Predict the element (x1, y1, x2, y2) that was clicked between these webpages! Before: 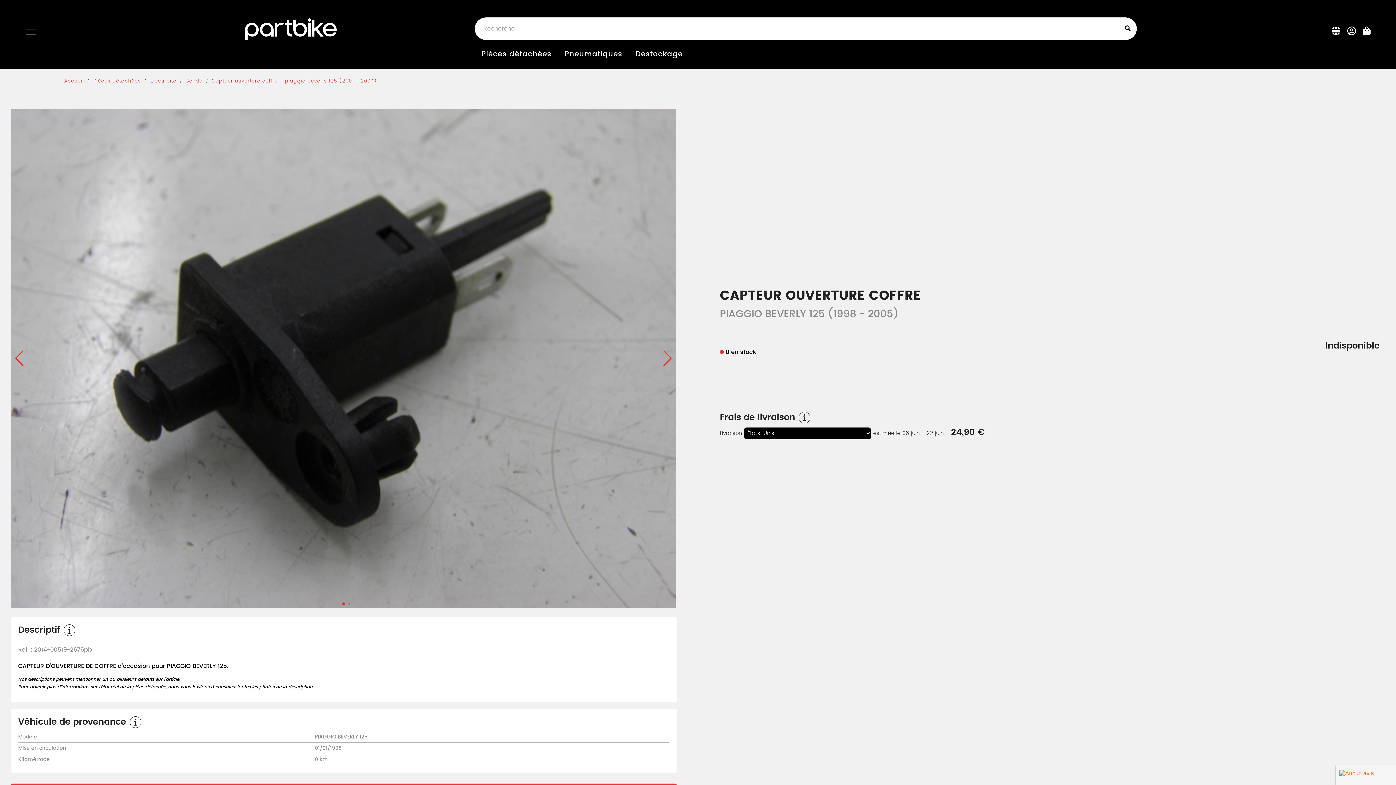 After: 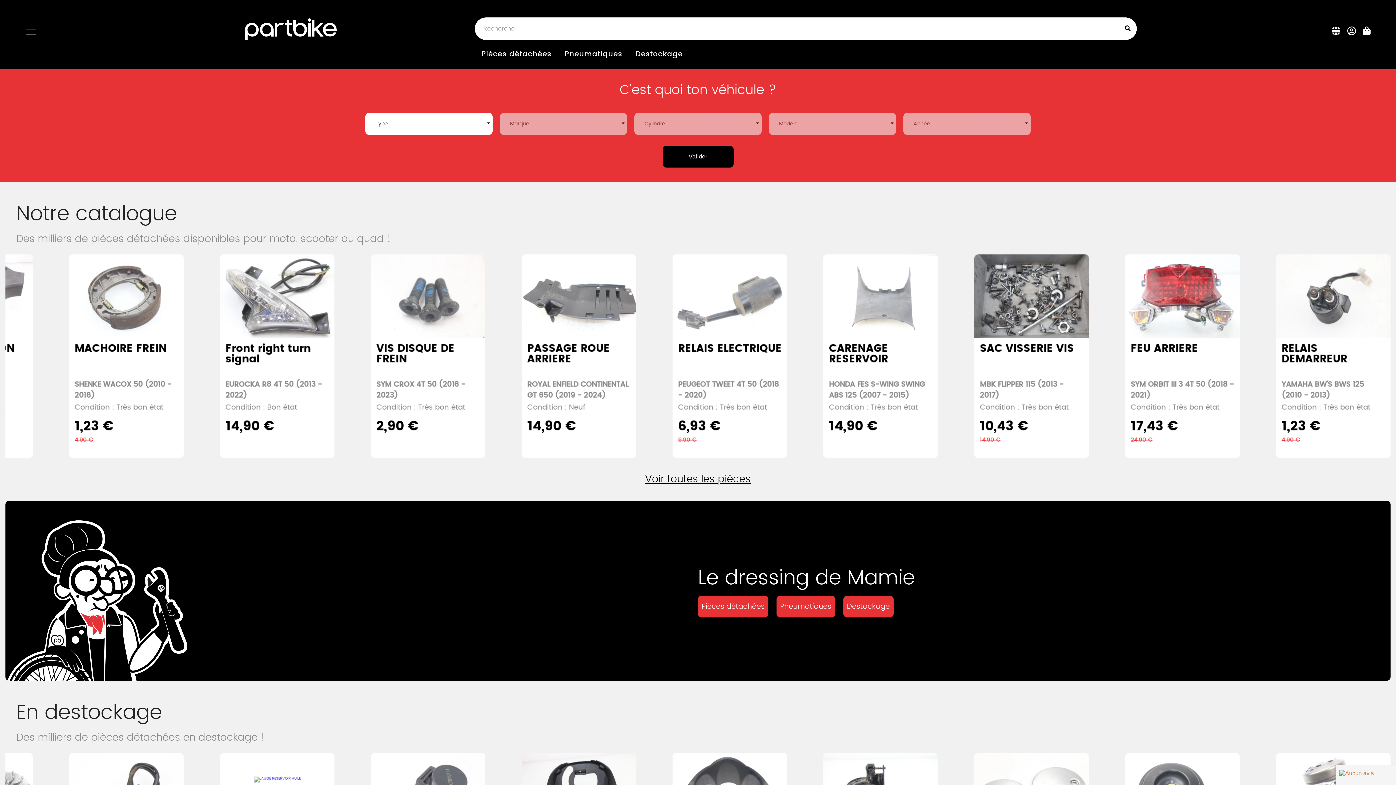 Action: label: Accueil bbox: (64, 75, 83, 87)